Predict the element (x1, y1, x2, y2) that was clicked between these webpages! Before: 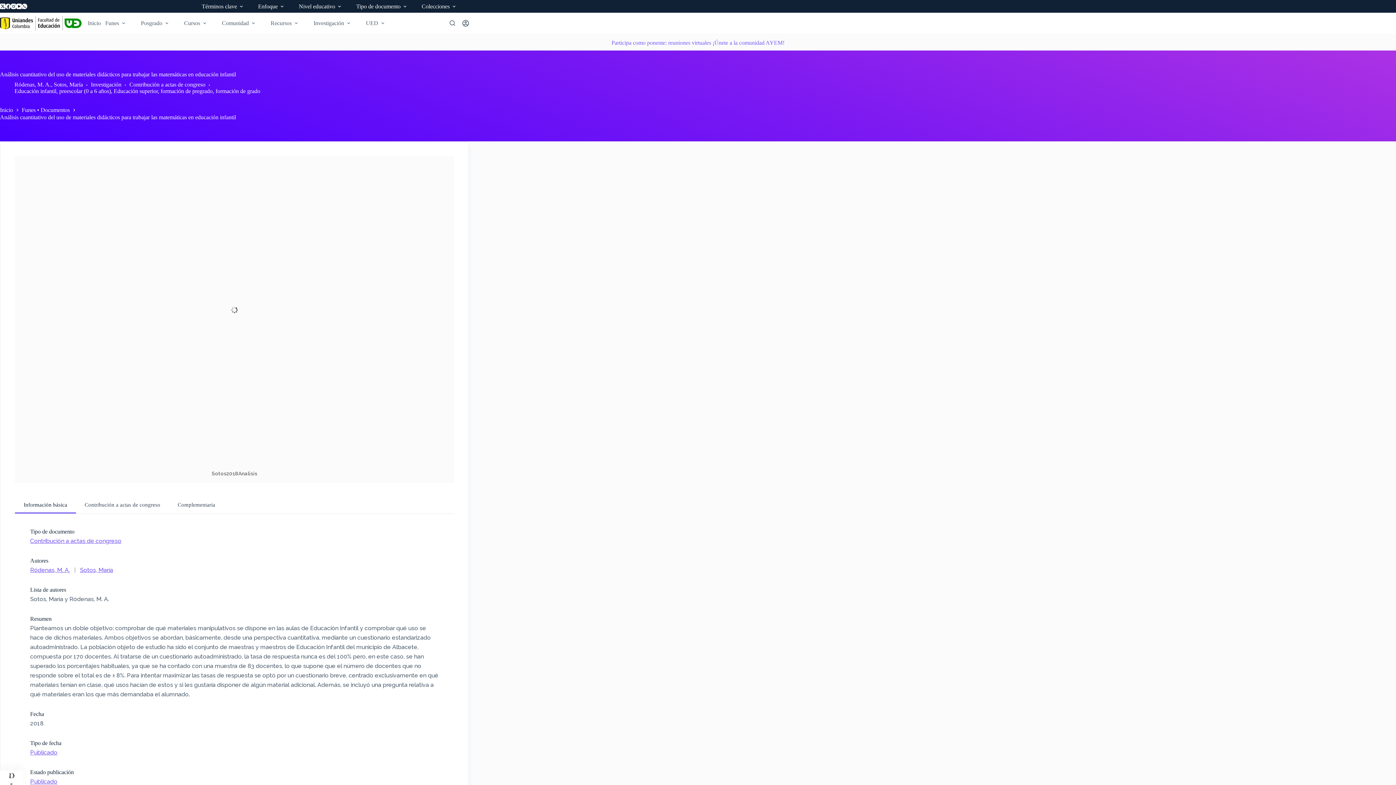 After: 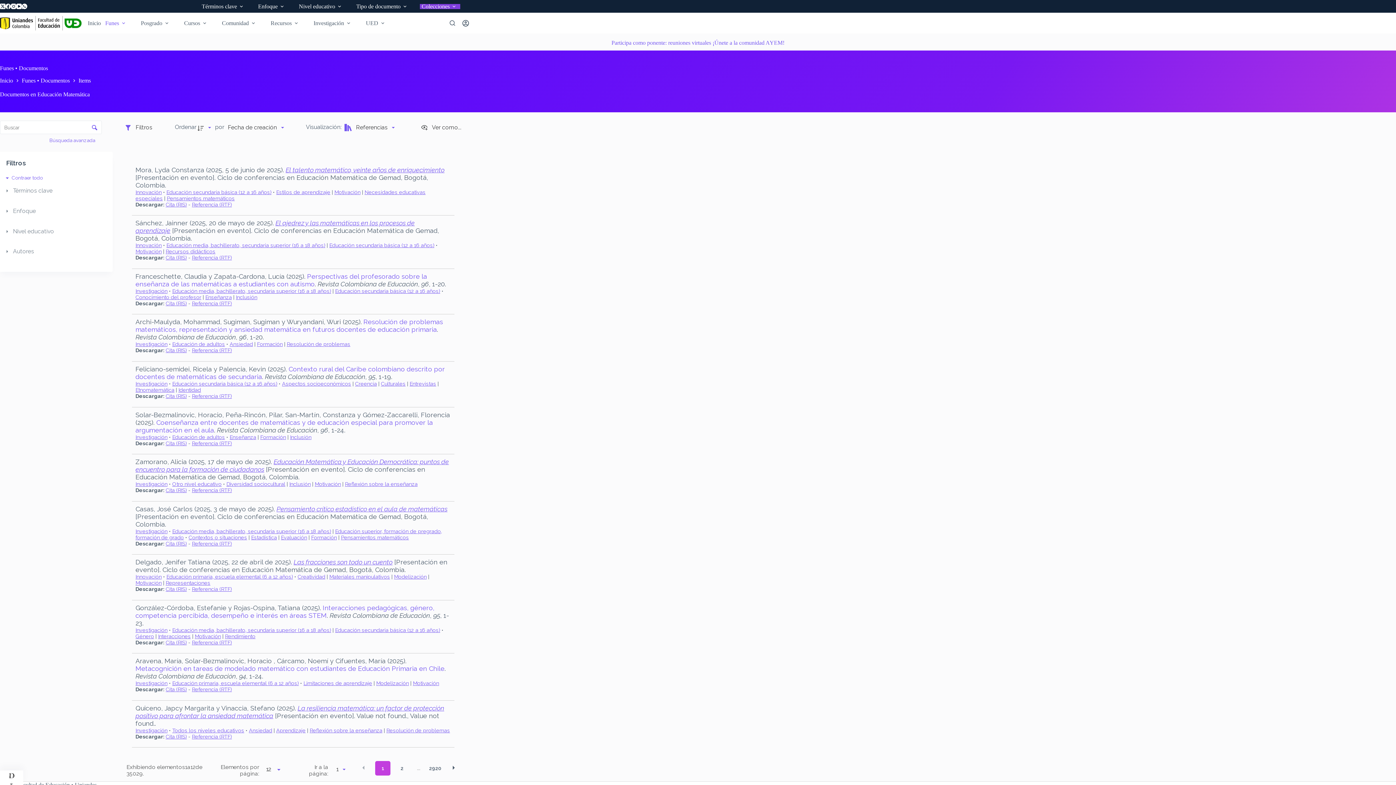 Action: bbox: (21, 107, 69, 113) label: Funes • Documentos